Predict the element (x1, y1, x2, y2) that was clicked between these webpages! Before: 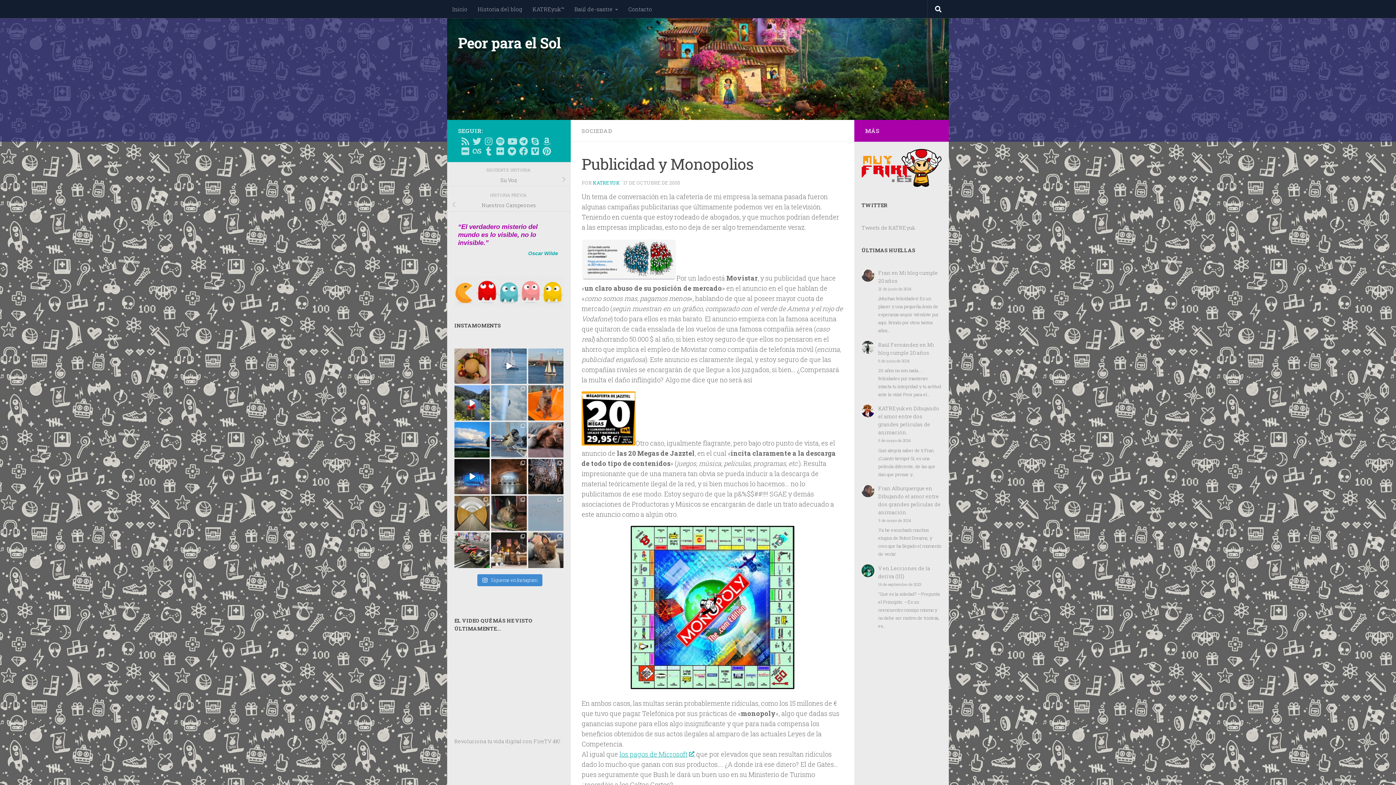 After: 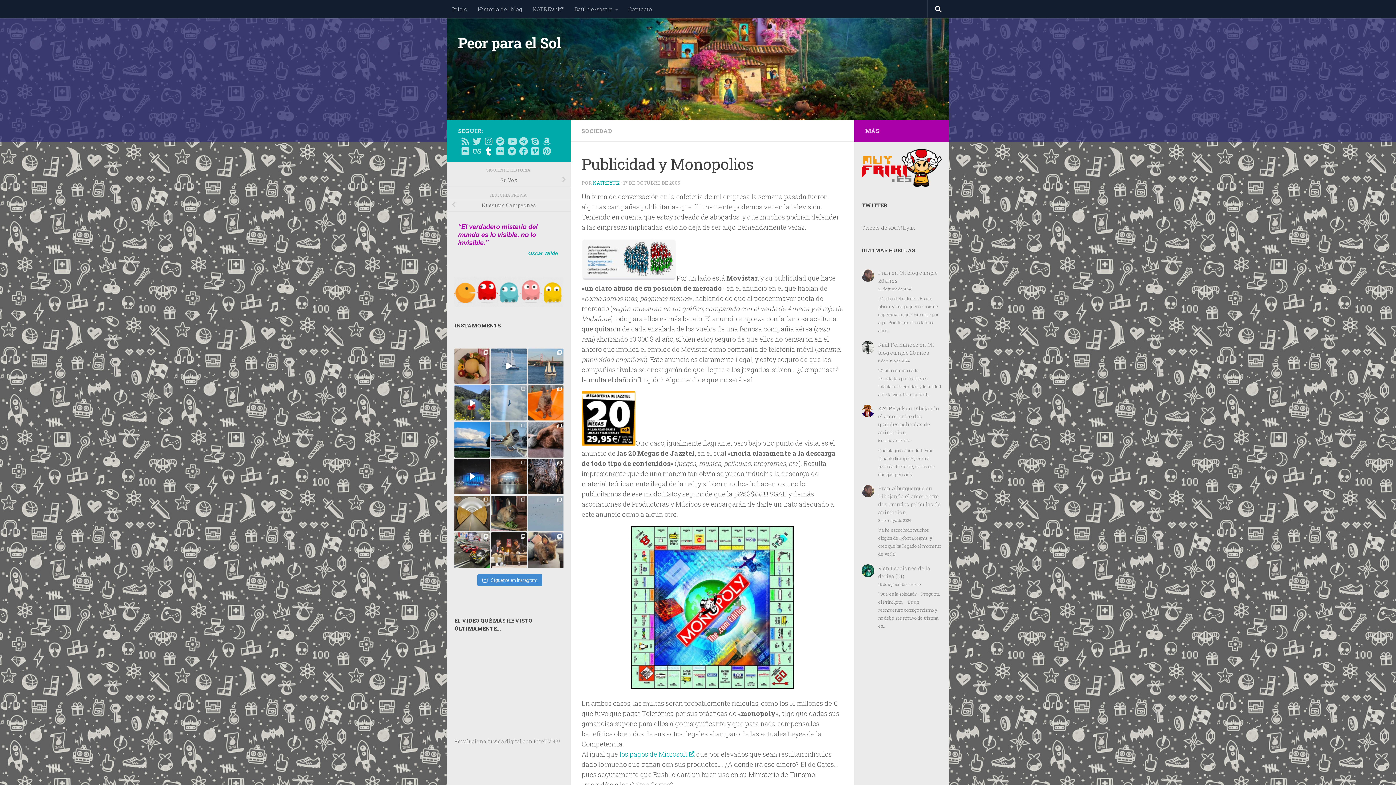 Action: label: Sígueme en Tumblr bbox: (484, 146, 493, 155)